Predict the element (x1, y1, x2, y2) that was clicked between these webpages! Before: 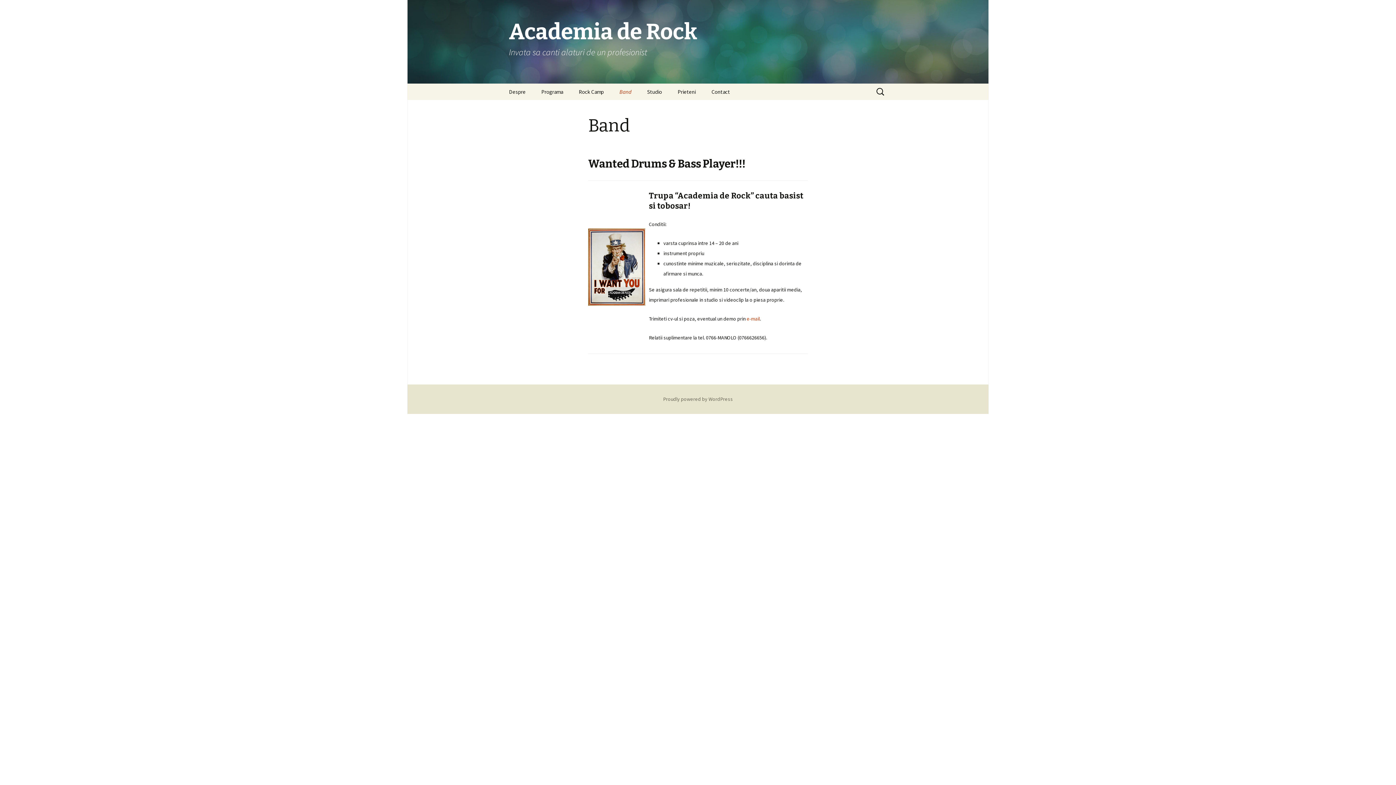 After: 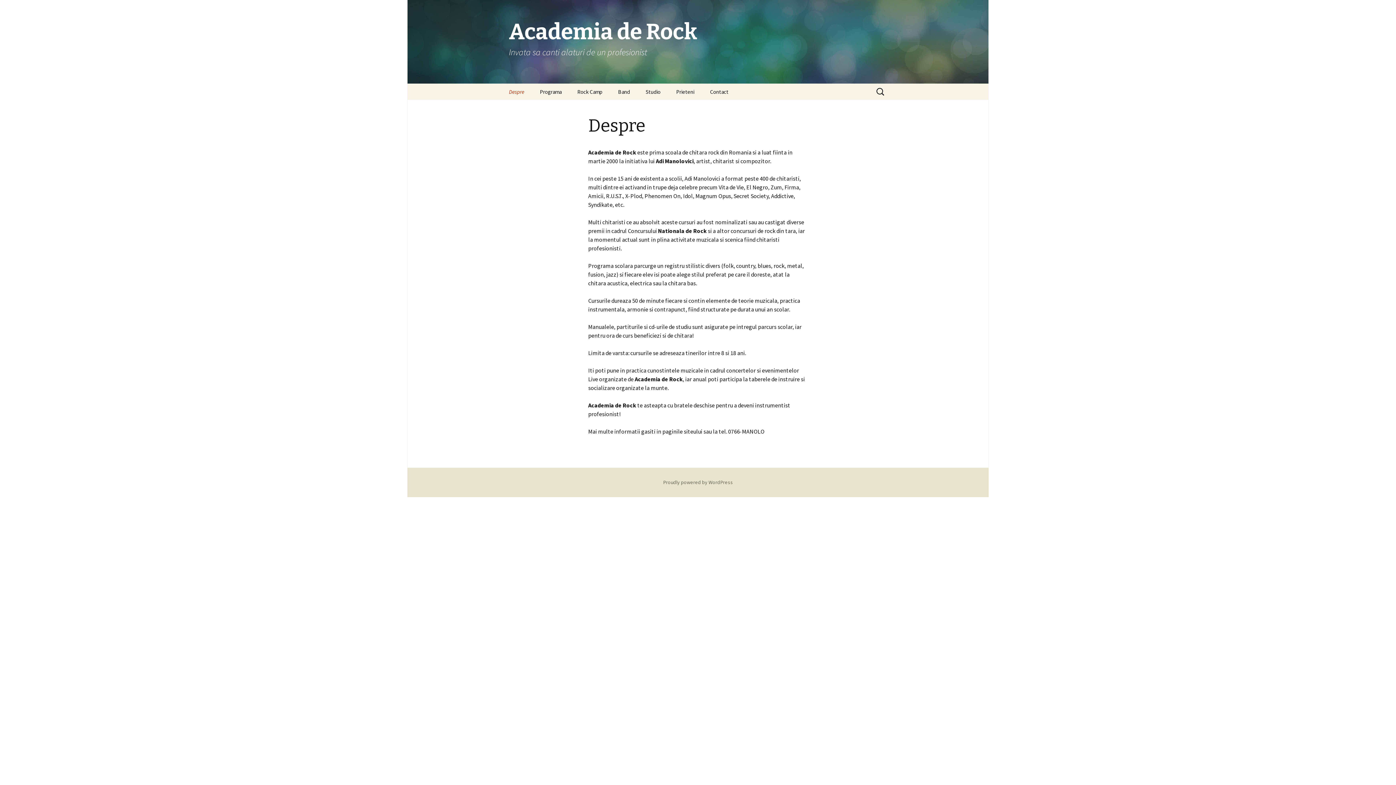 Action: bbox: (501, 83, 533, 100) label: Despre